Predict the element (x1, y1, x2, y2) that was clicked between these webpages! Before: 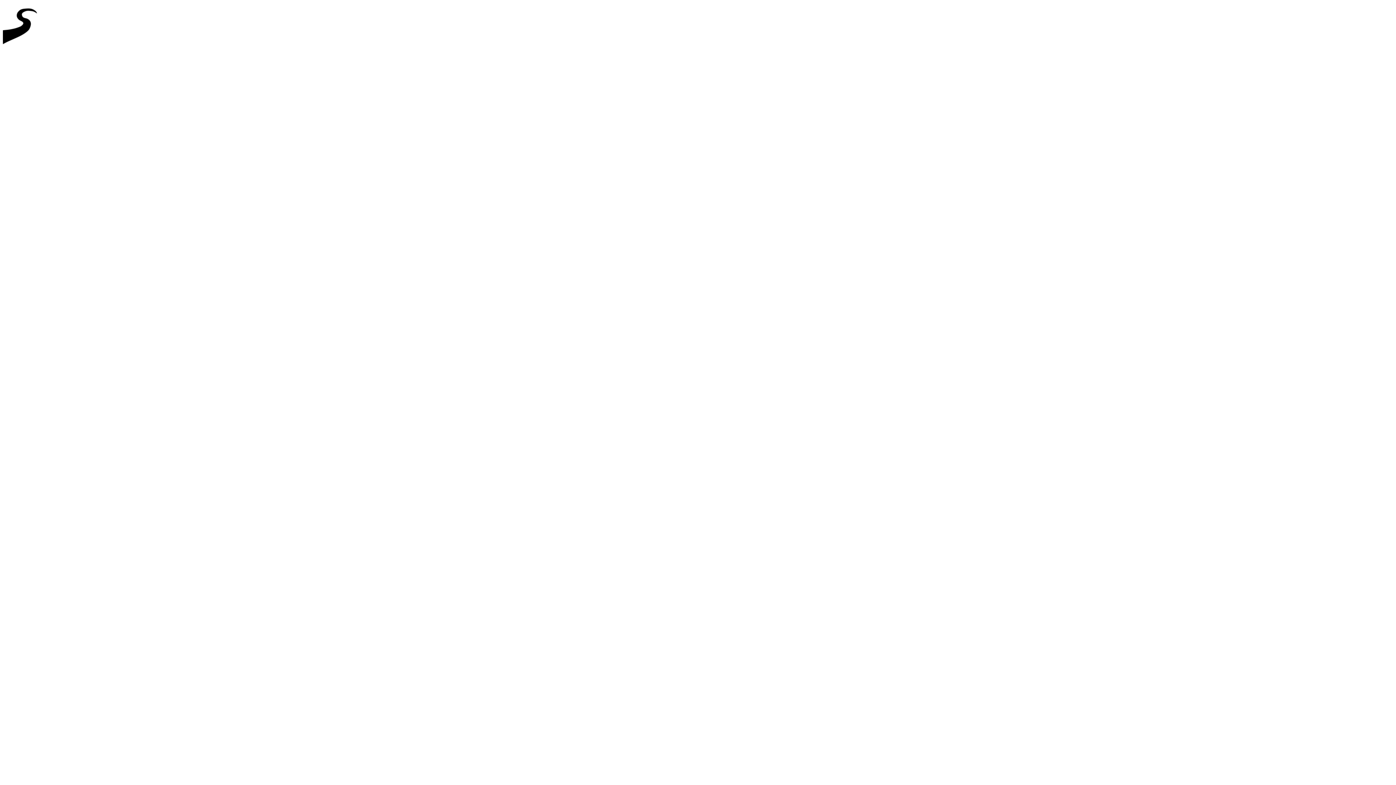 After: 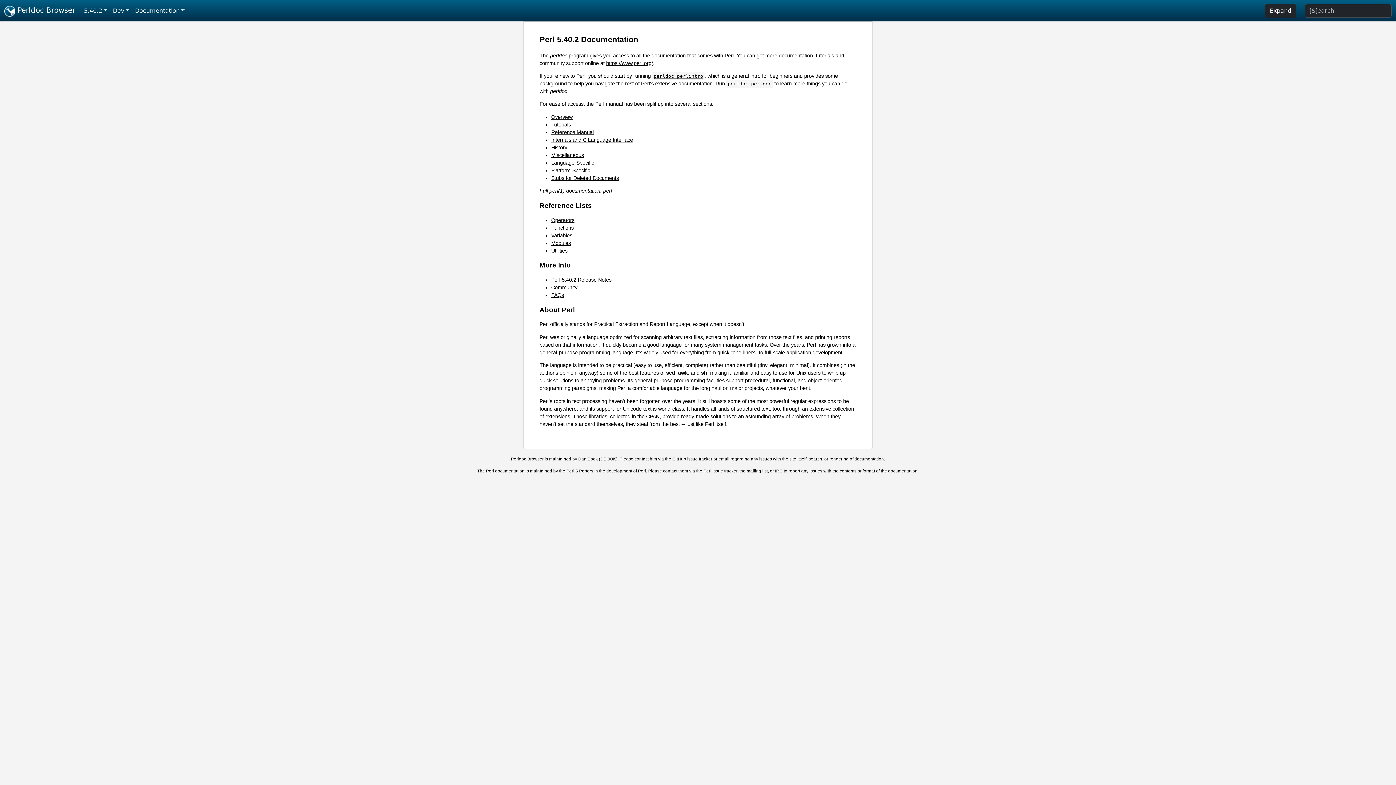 Action: bbox: (2, 46, 44, 52)